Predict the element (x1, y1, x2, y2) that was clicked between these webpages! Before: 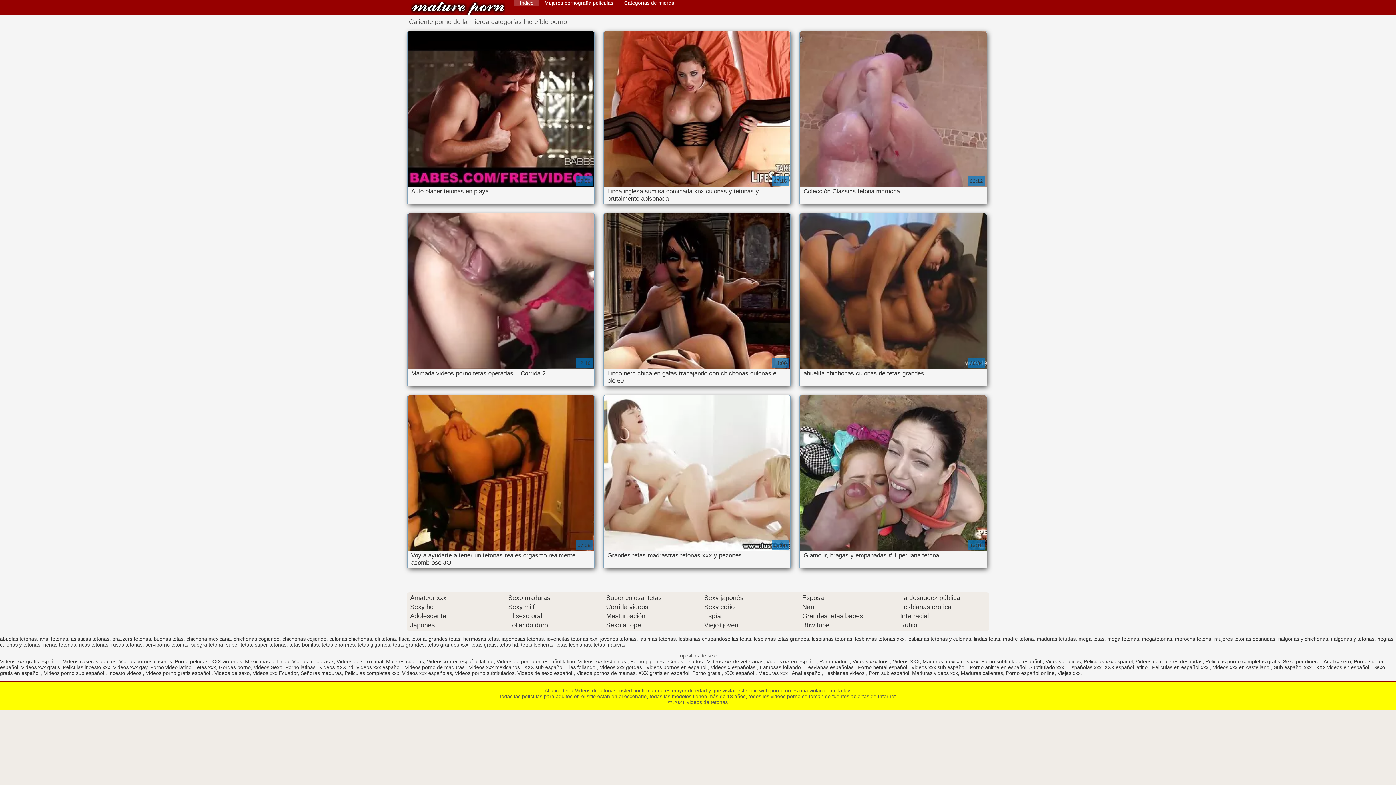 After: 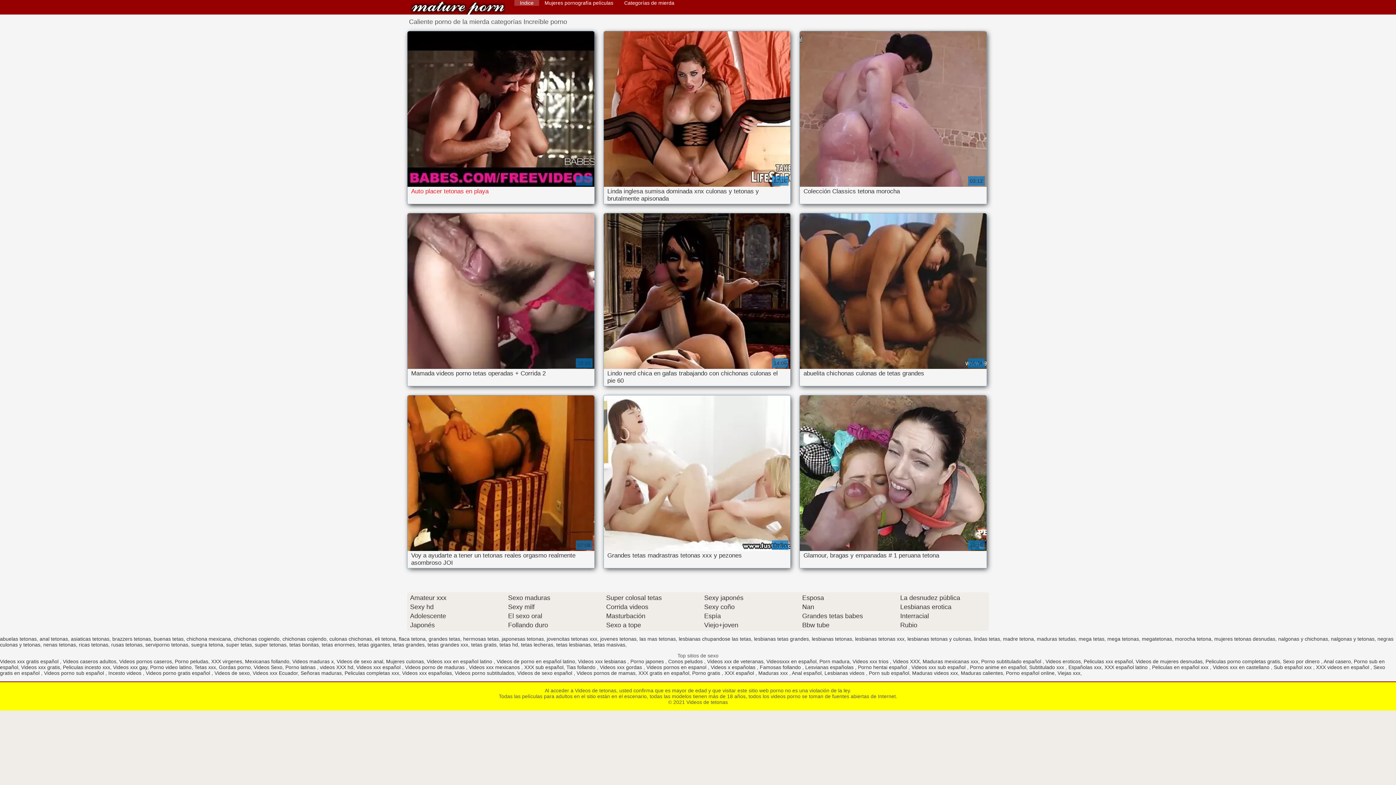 Action: label: Auto placer tetonas en playa

07:59 bbox: (407, 31, 594, 203)